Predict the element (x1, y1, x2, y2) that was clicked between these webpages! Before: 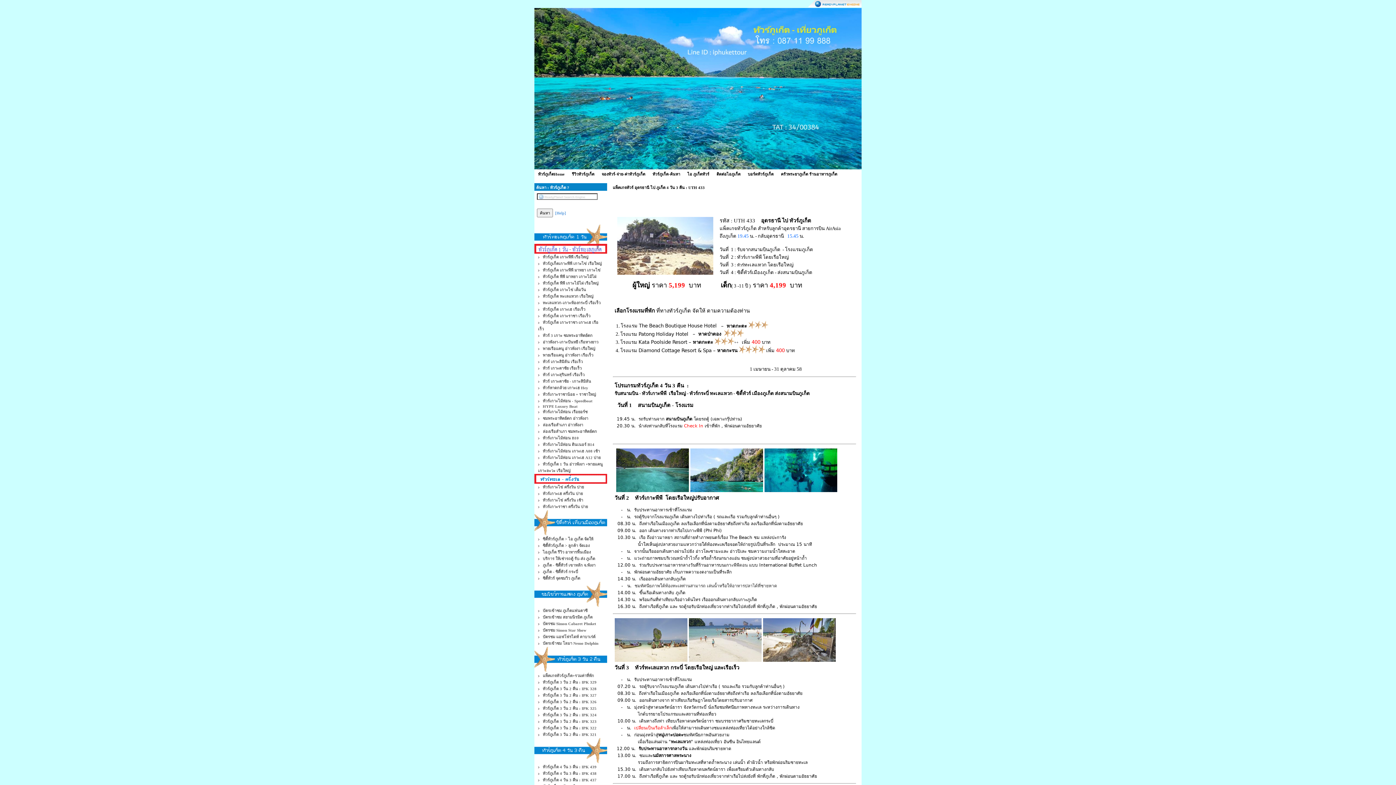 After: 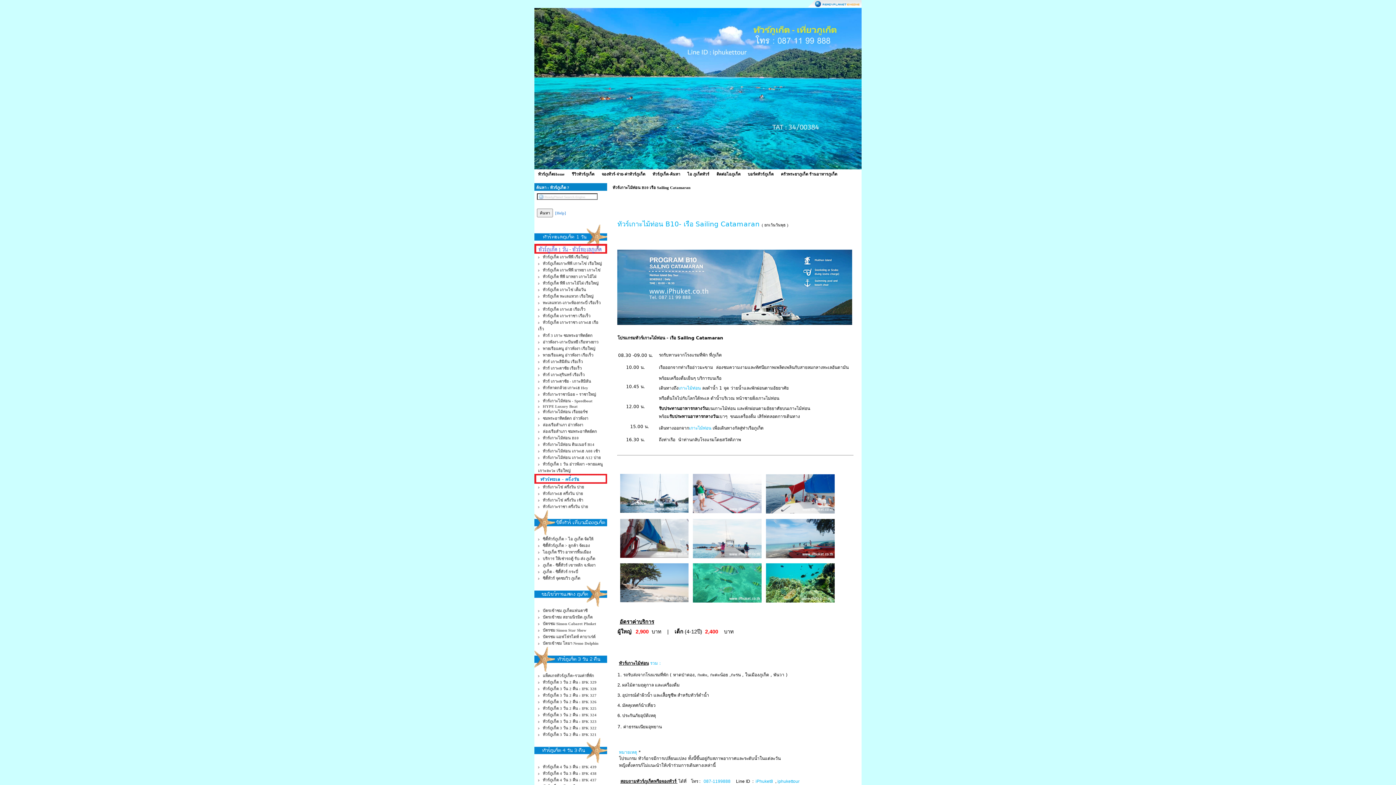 Action: label: ทัวร์เกาะไม้ท่อน B10 bbox: (542, 435, 578, 440)